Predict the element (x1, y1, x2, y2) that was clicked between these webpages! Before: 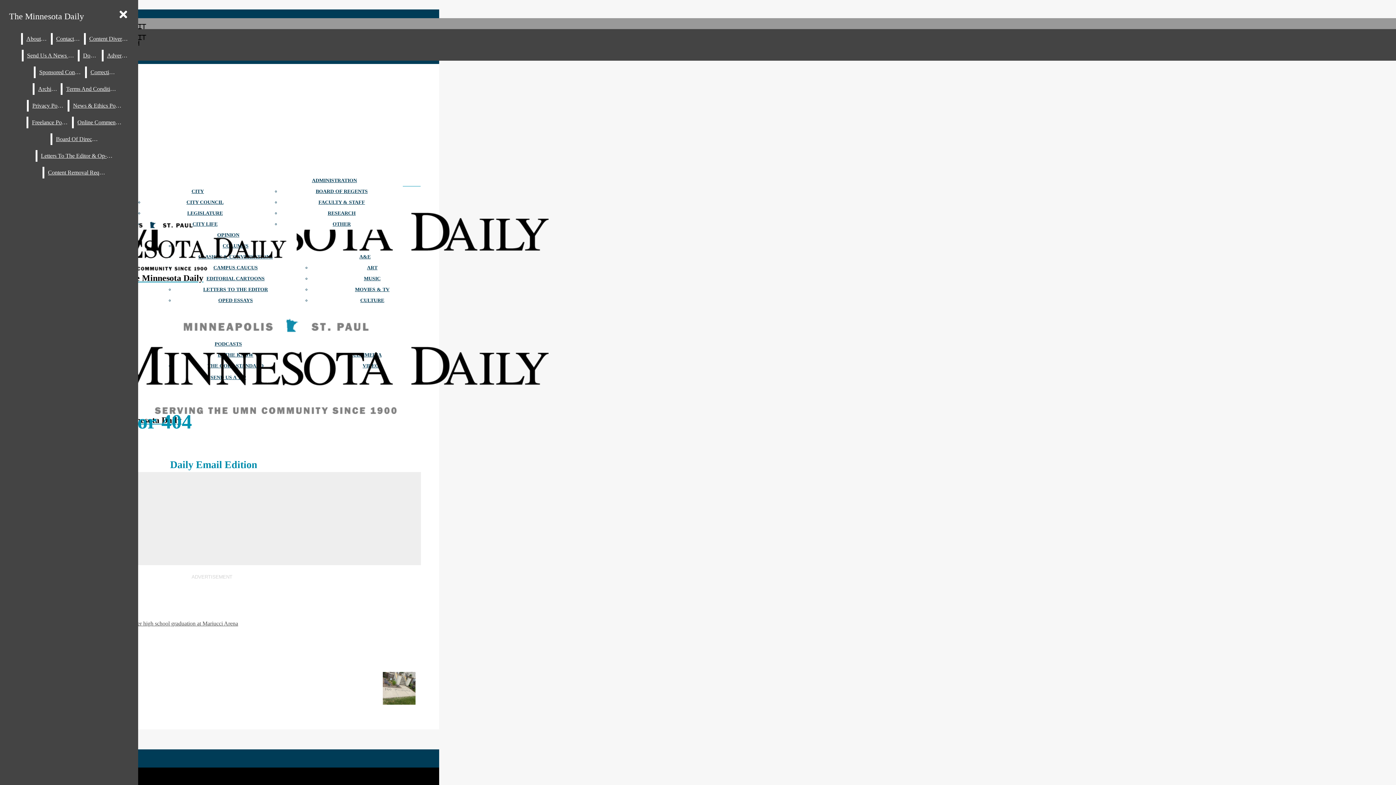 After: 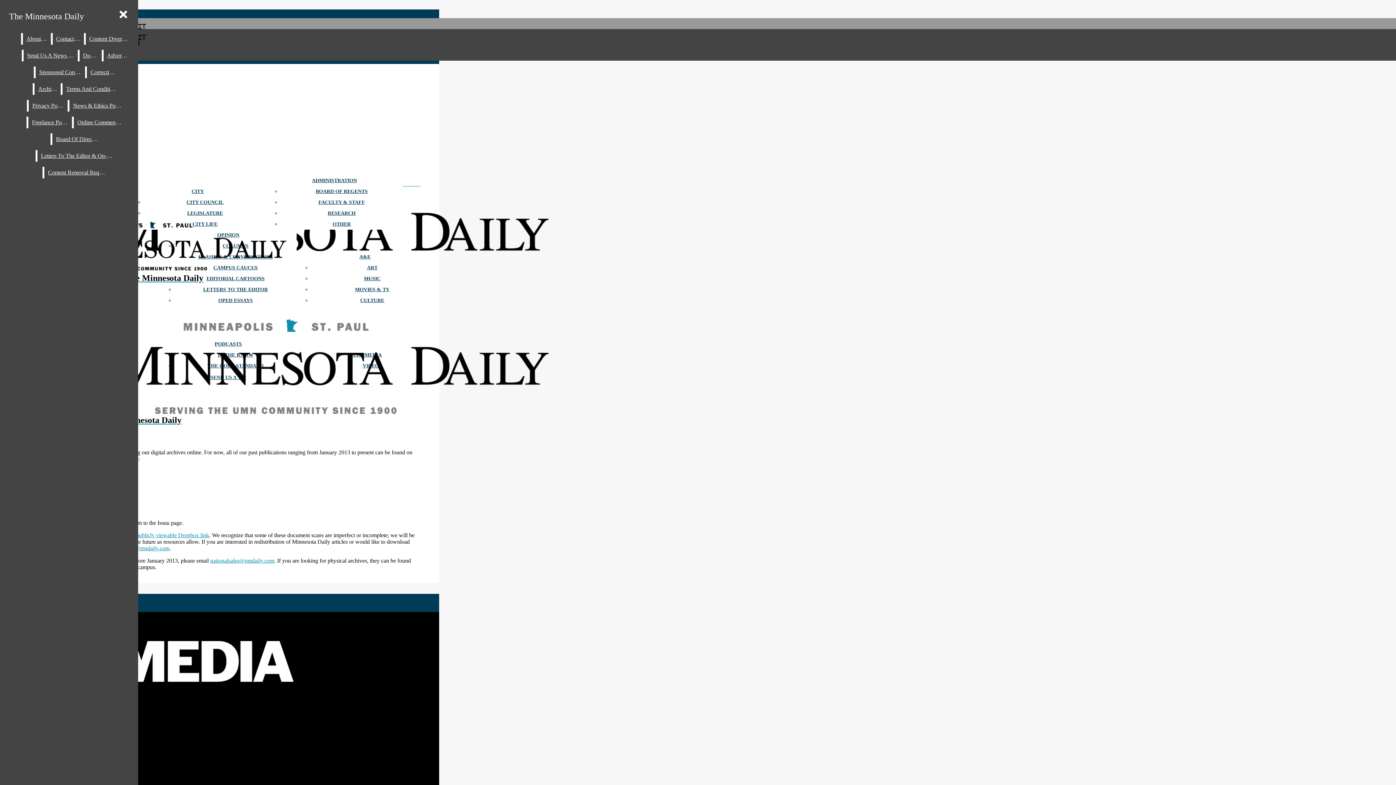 Action: bbox: (34, 83, 60, 94) label: Archives